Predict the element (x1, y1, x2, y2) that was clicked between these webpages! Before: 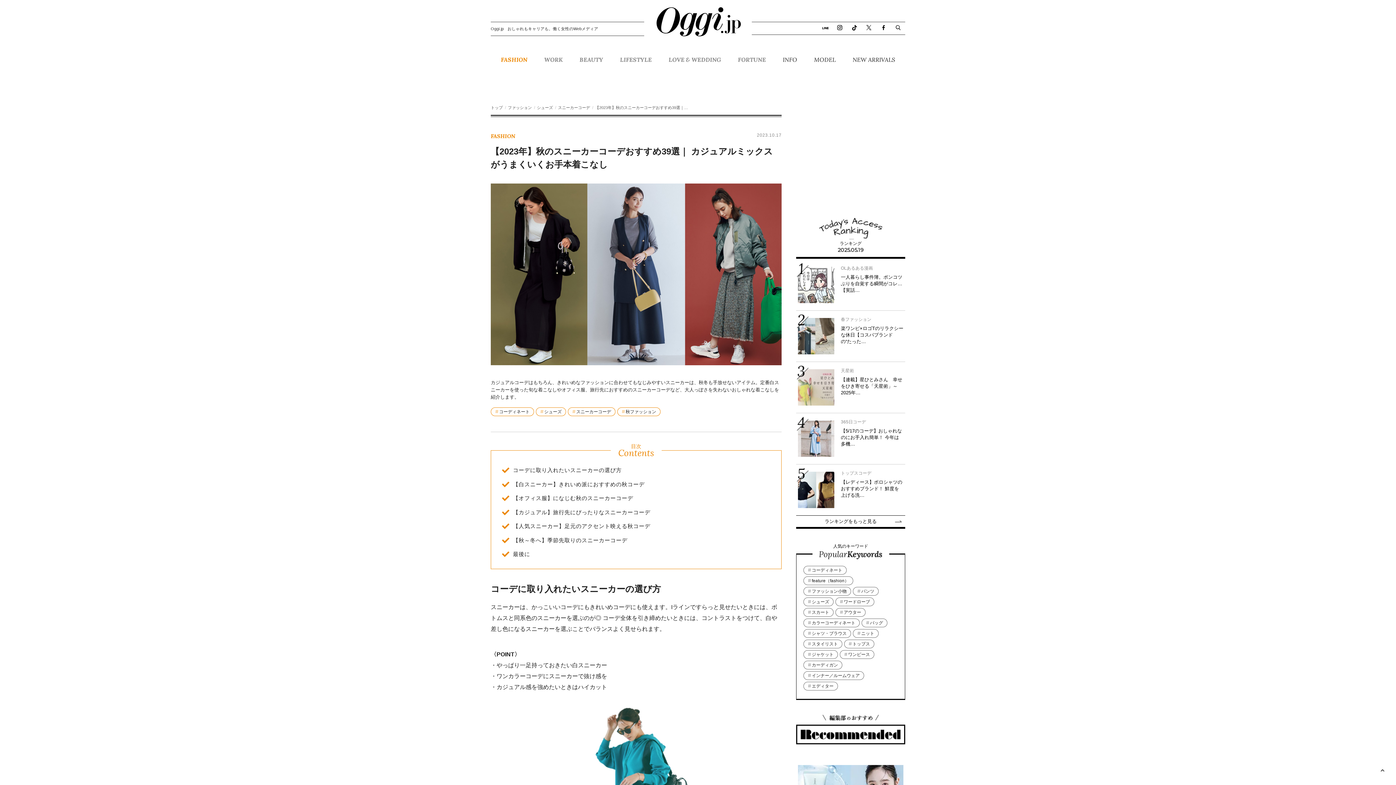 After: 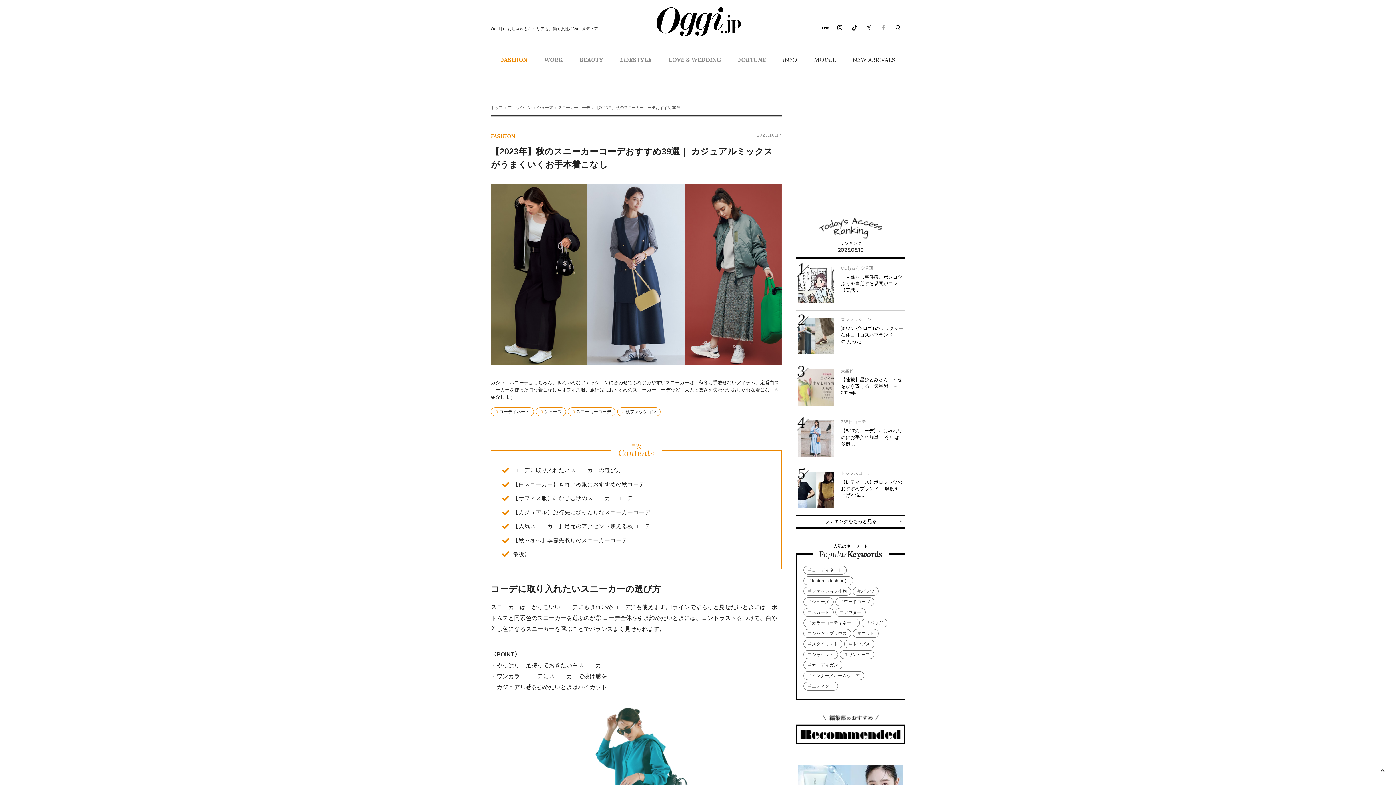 Action: bbox: (876, 22, 890, 34)